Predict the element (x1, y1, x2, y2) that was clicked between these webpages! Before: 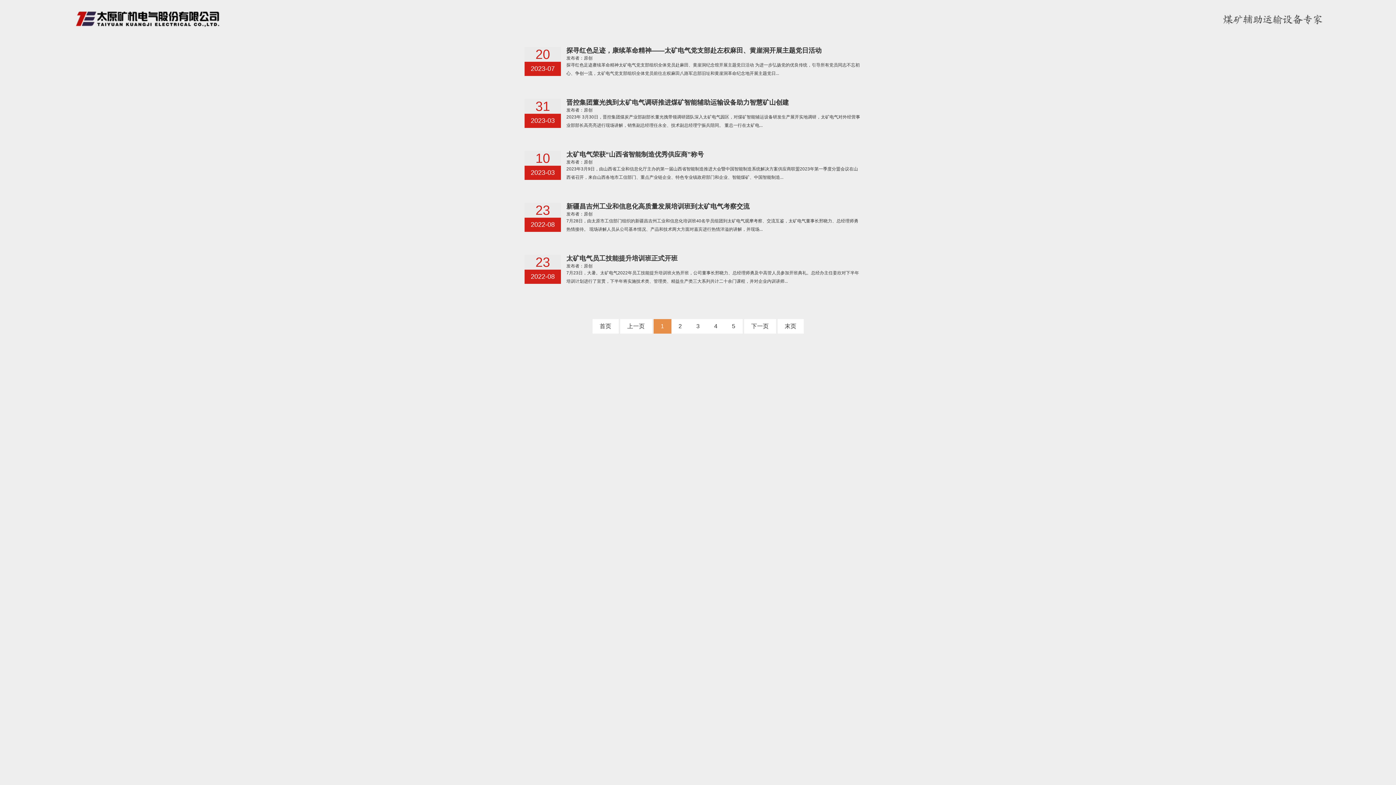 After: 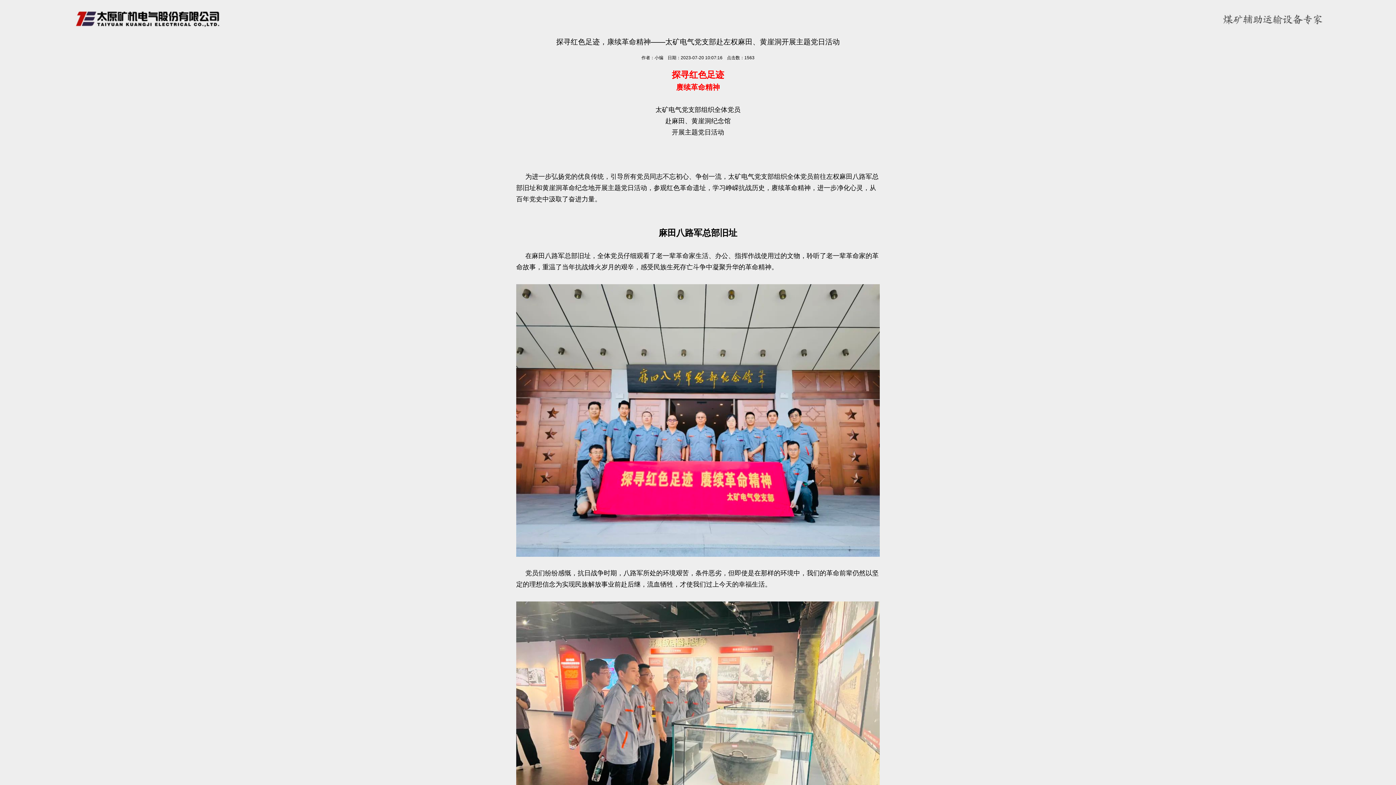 Action: bbox: (516, 37, 880, 56) label: 20

2023-07

探寻红色足迹，康续革命精神——太矿电气党支部赴左权麻田、黄崖洞开展主题党日活动
发布者：原创

探寻红色足迹赓续革命精神太矿电气党支部组织全体党员赴麻田、黄崖洞纪念馆开展主题党日活动 为进一步弘扬党的优良传统，引导所有党员同志不忘初心、争创一流，太矿电气党支部组织全体党员前往左权麻田八路军总部旧址和黄崖洞革命纪念地开展主题党日...